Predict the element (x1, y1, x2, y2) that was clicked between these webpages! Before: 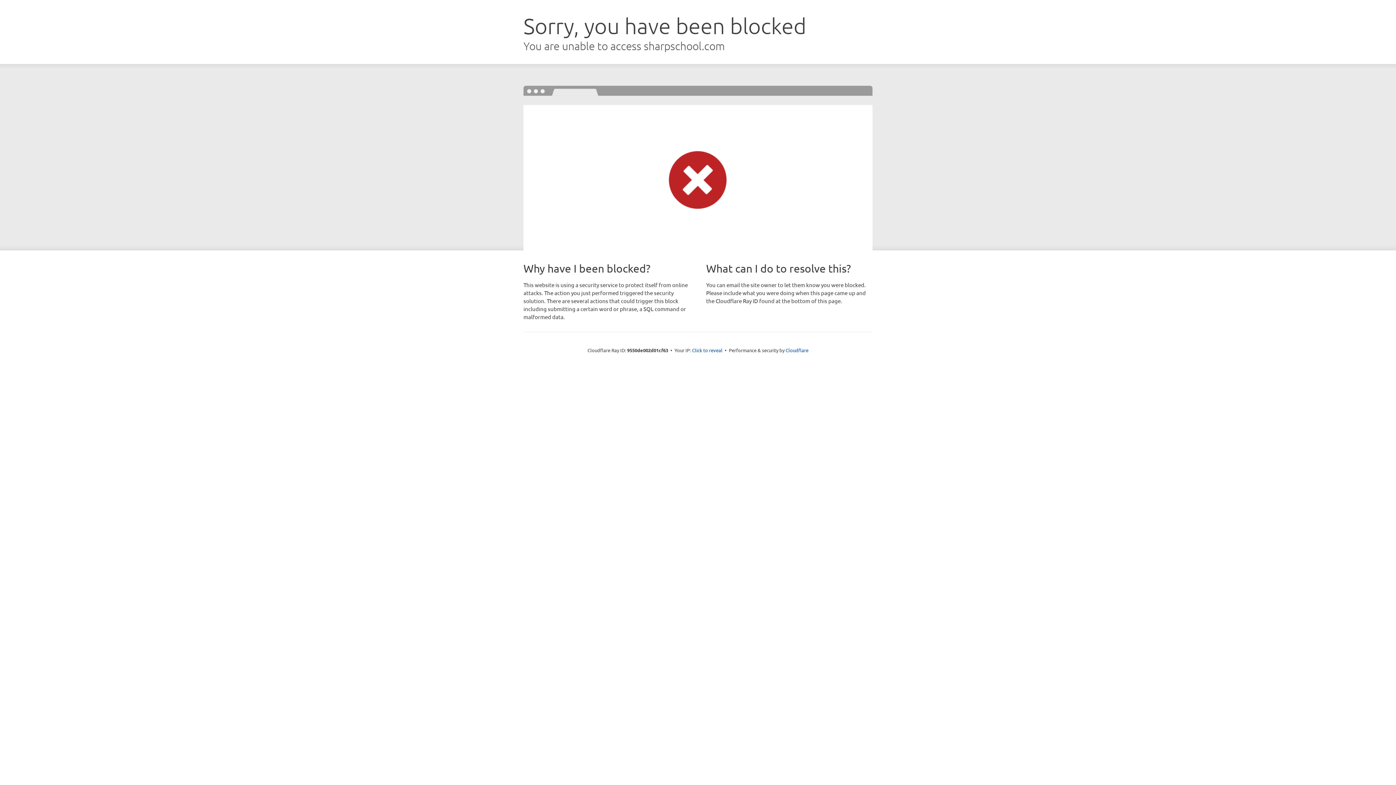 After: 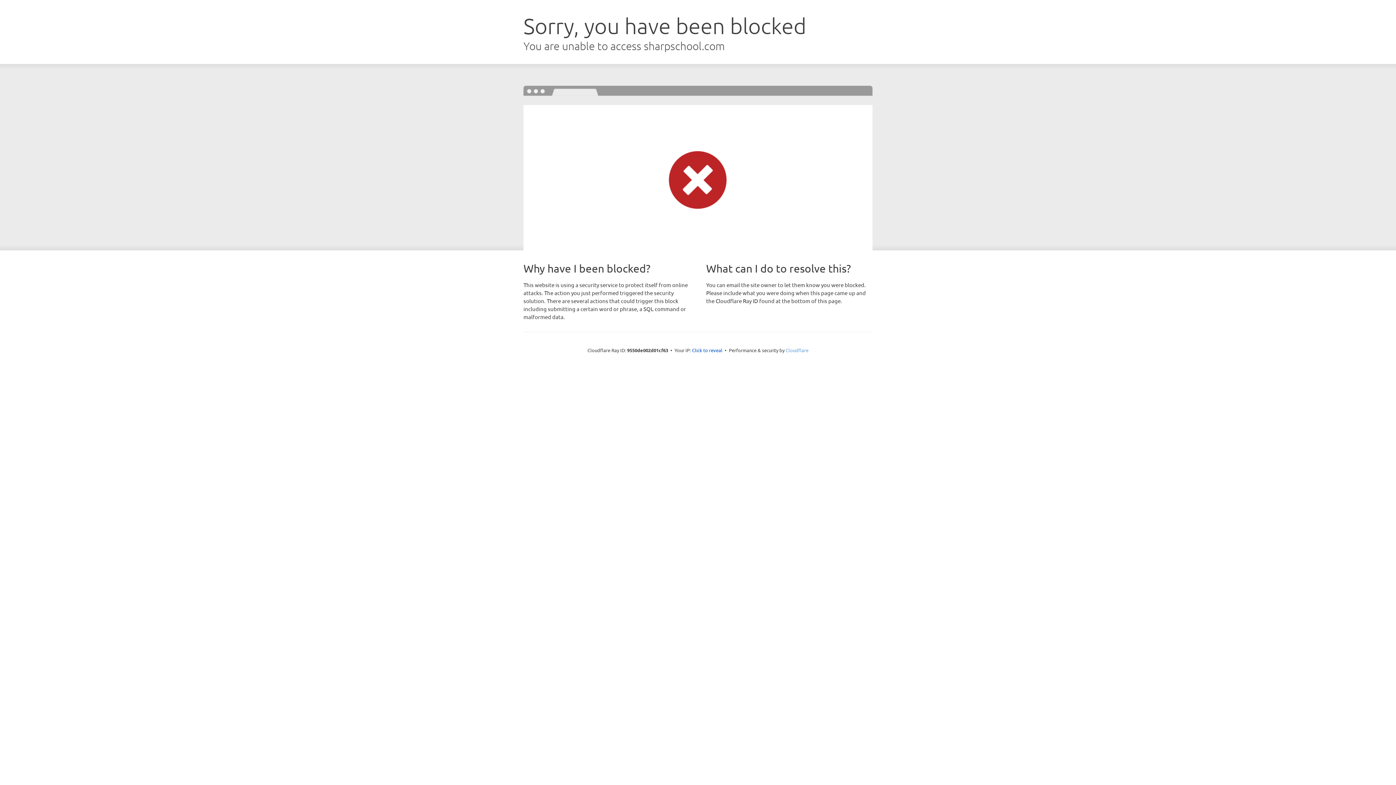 Action: label: Cloudflare bbox: (785, 347, 808, 353)